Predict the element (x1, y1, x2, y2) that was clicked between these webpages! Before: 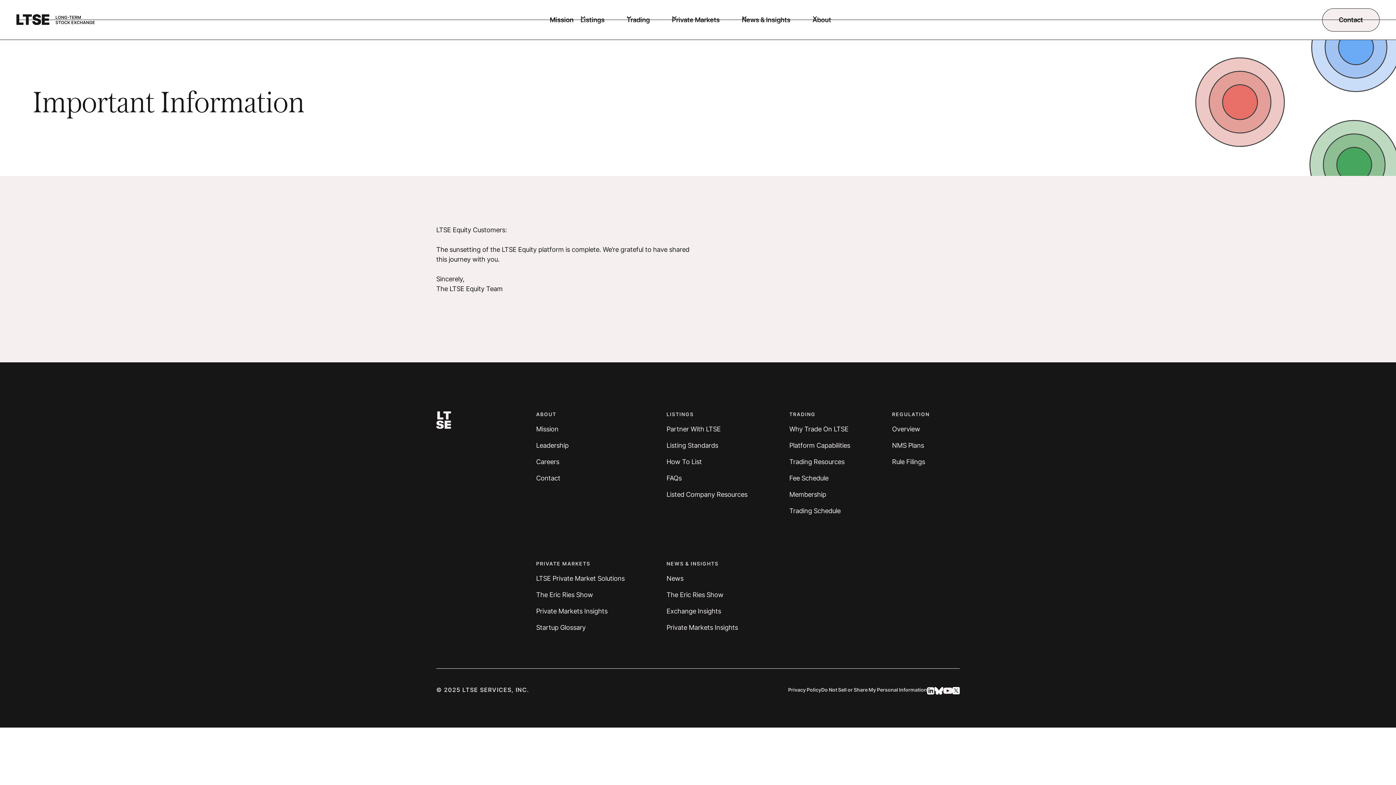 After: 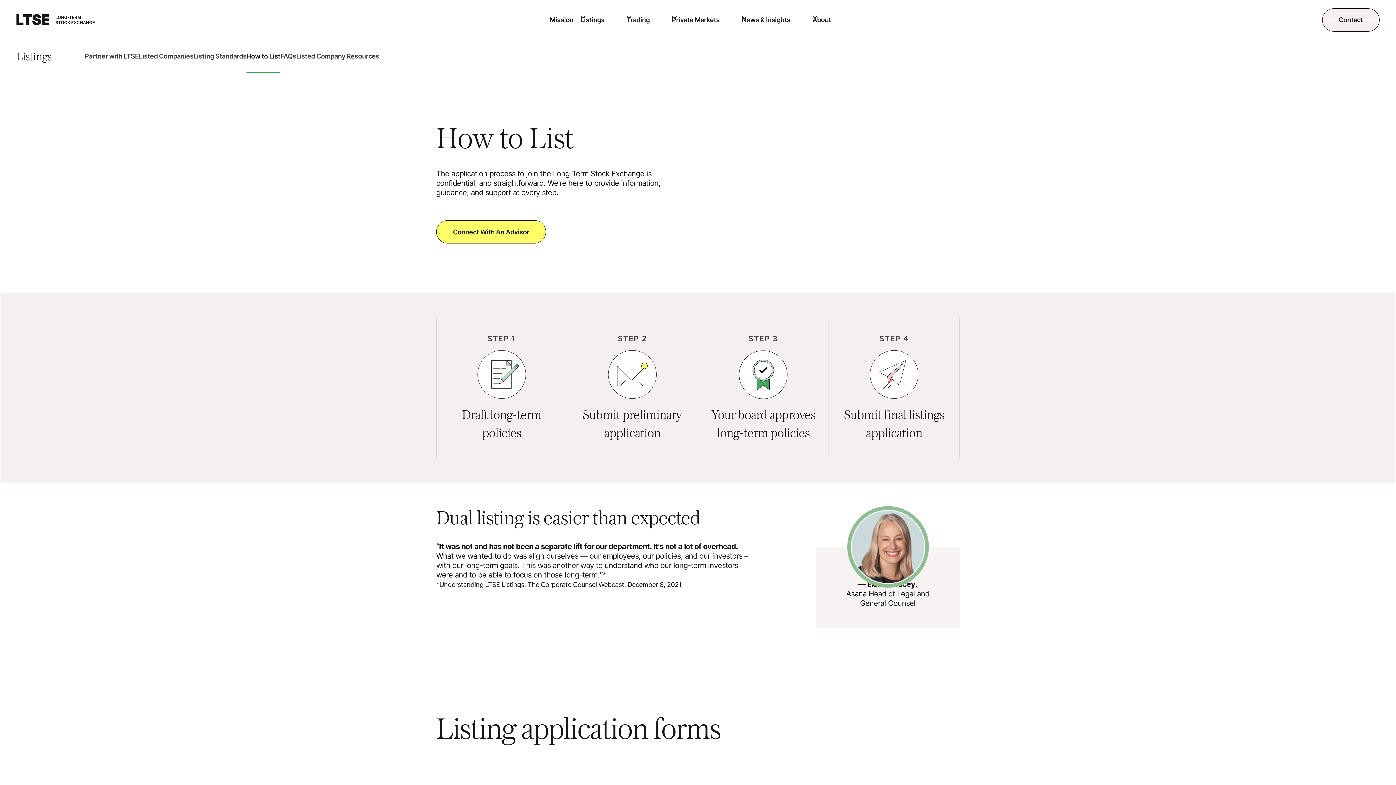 Action: label: How To List bbox: (666, 453, 702, 470)